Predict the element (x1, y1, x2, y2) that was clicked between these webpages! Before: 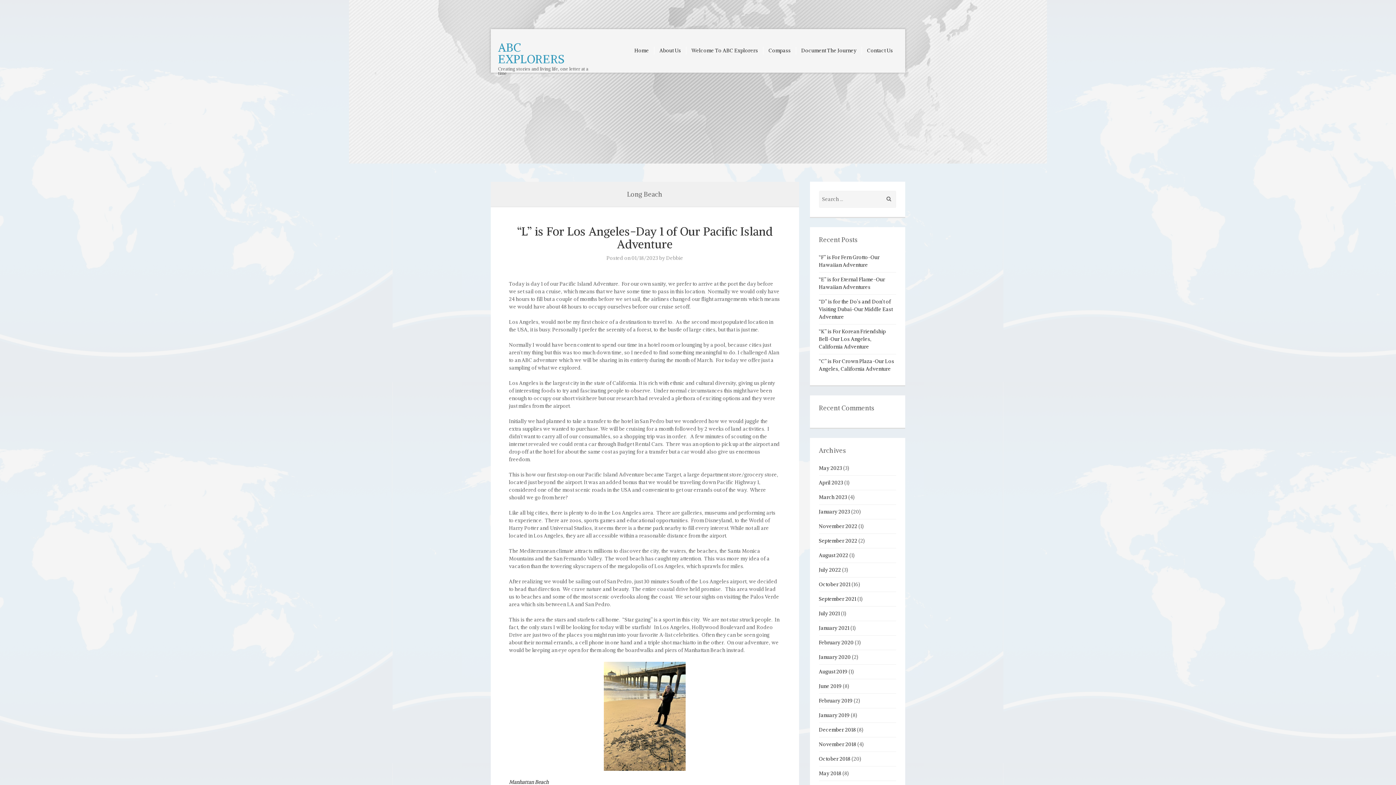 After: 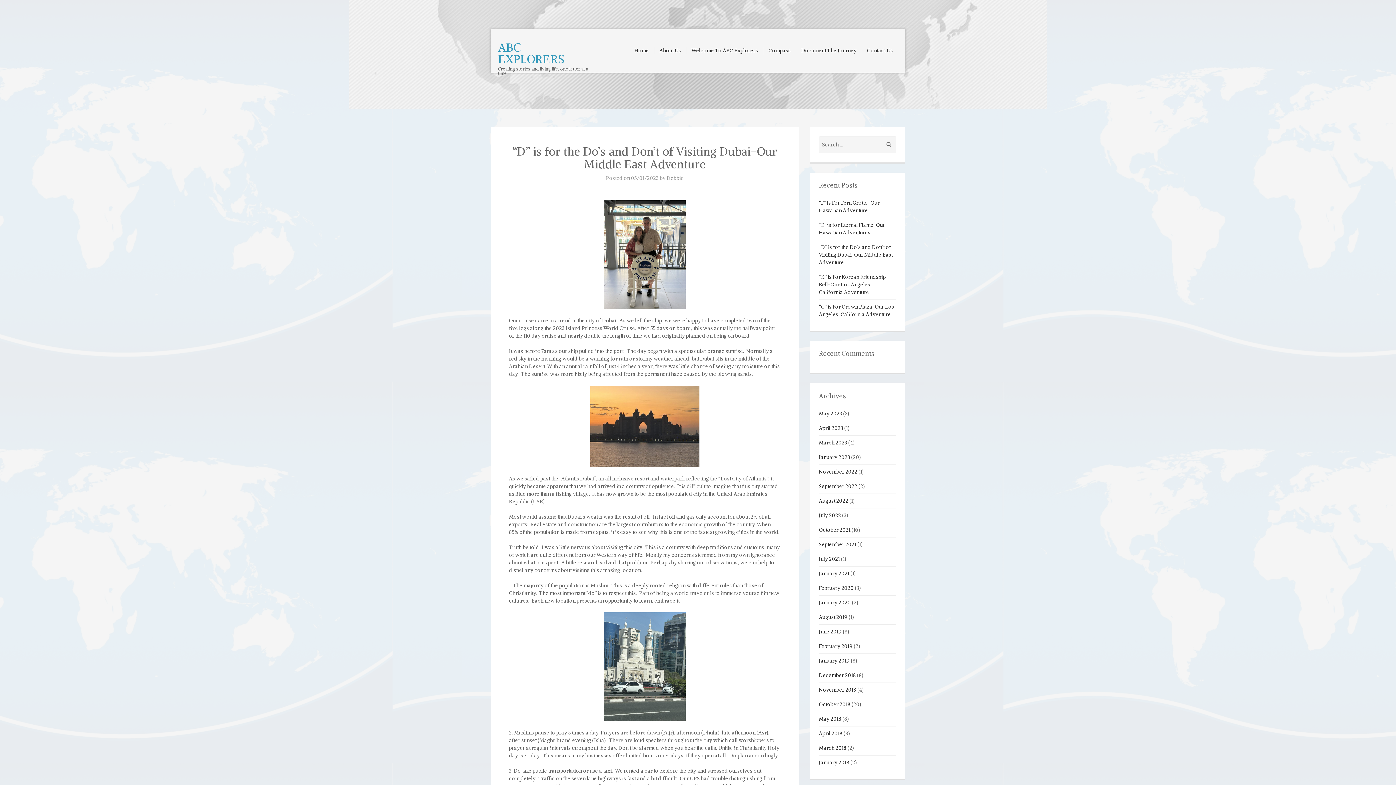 Action: label: “D” is for the Do’s and Don’t of Visiting Dubai-Our Middle East Adventure bbox: (819, 298, 892, 320)